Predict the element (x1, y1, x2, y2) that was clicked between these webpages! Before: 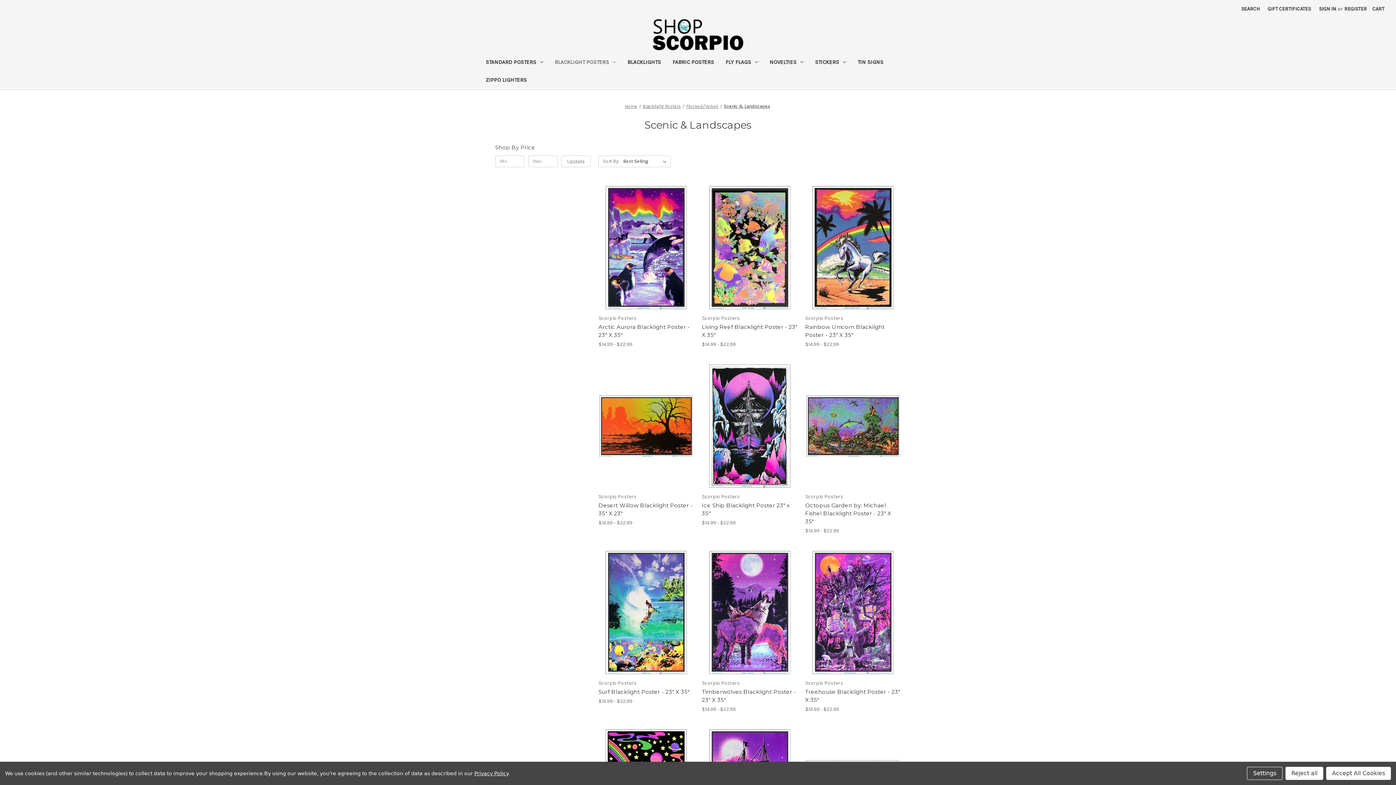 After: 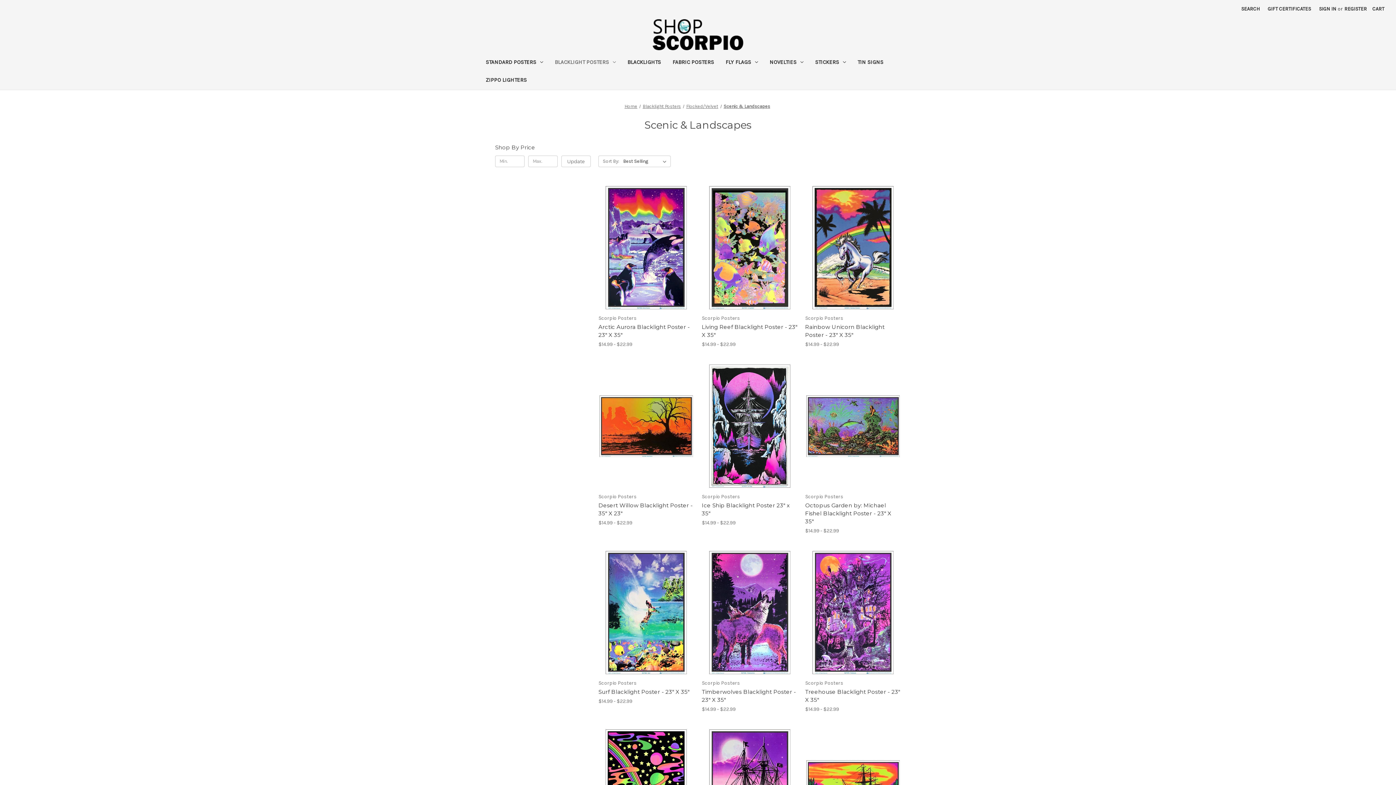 Action: bbox: (1326, 767, 1391, 780) label: Accept All Cookies